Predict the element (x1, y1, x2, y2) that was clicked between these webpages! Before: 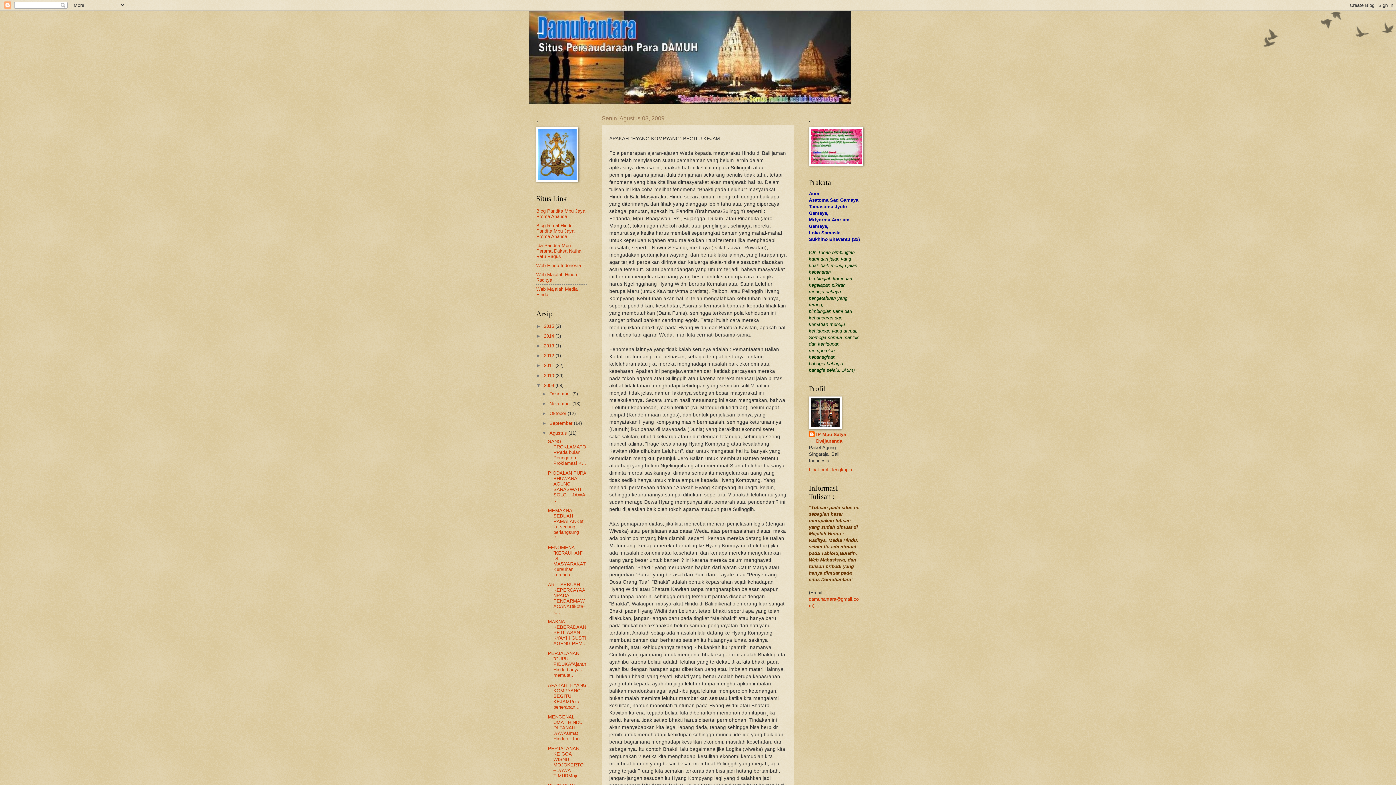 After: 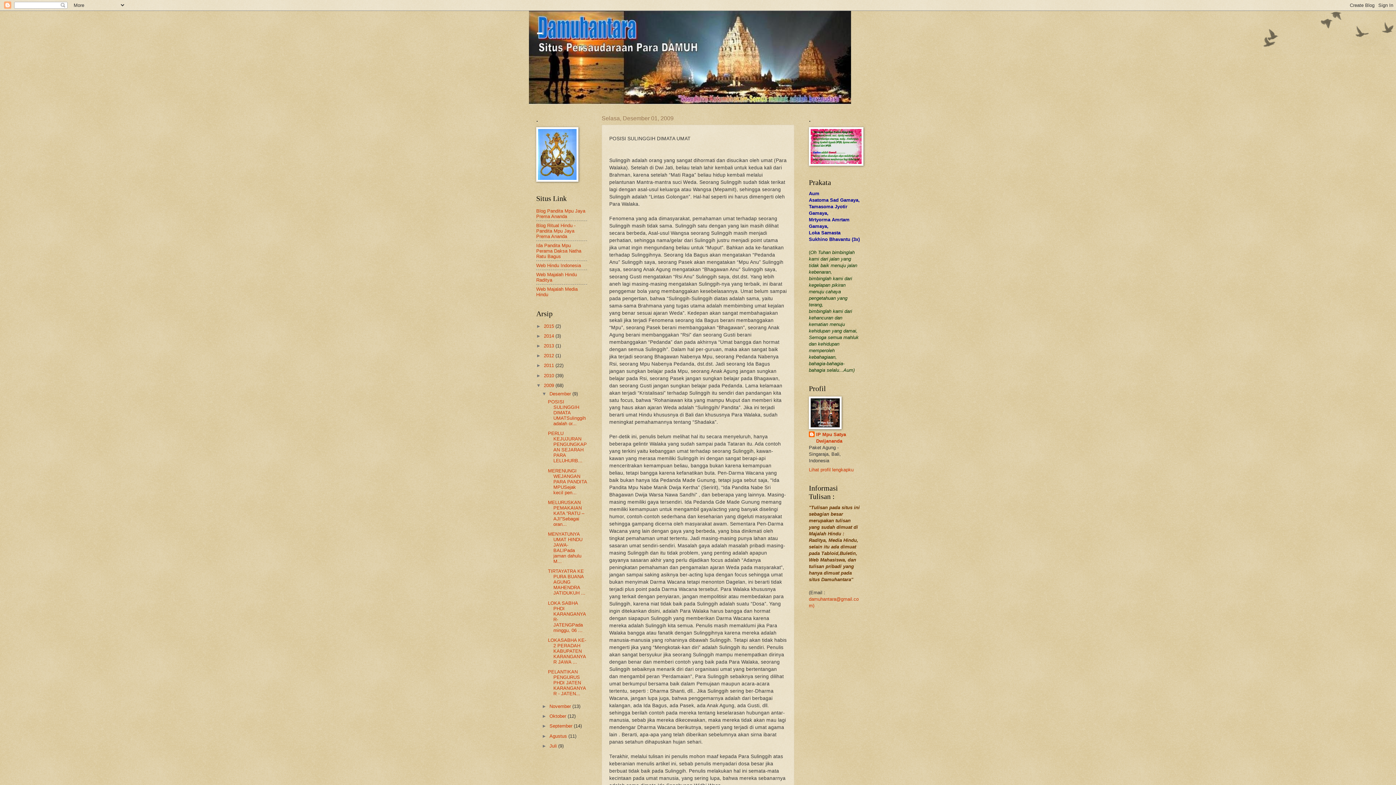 Action: label: 2009  bbox: (544, 382, 555, 388)